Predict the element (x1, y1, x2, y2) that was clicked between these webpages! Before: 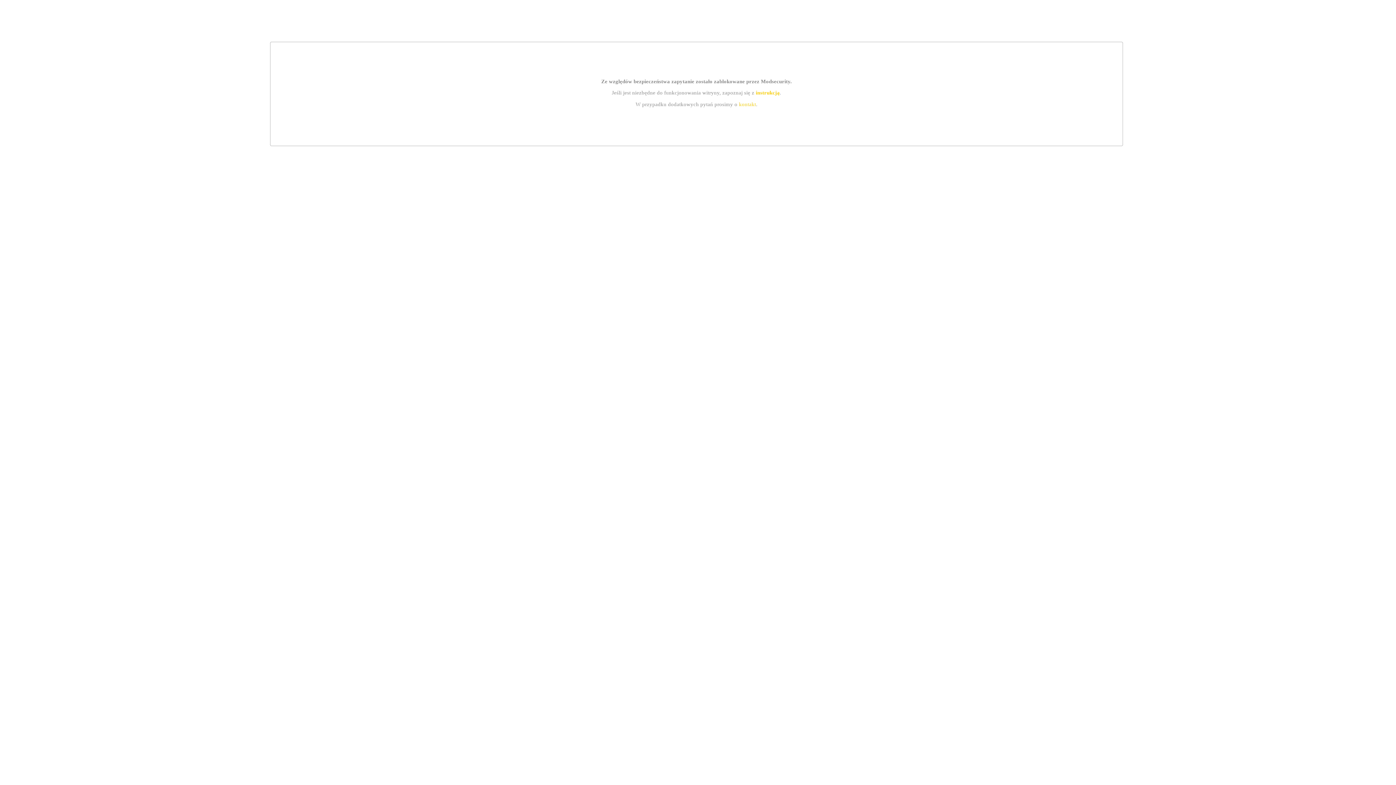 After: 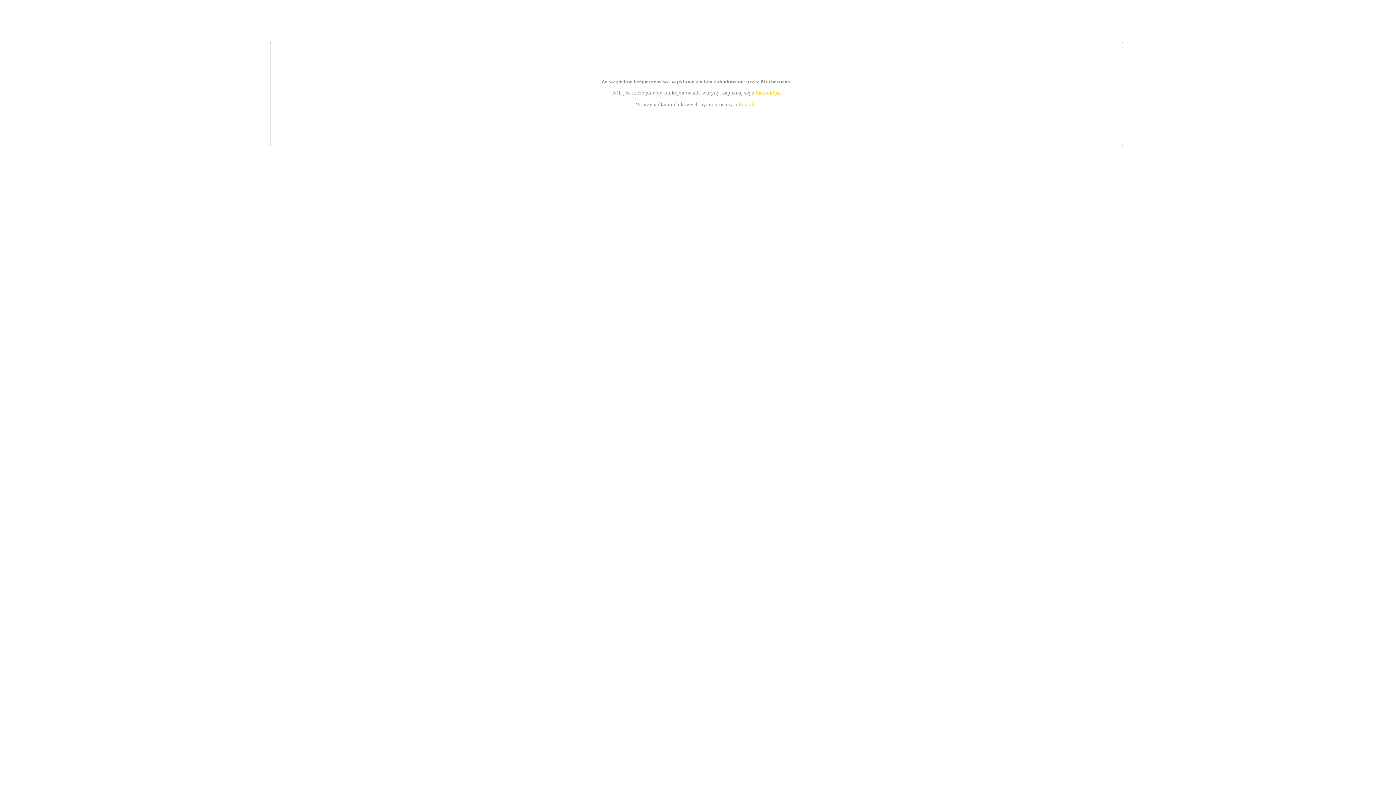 Action: label: instrukcją bbox: (755, 89, 779, 95)